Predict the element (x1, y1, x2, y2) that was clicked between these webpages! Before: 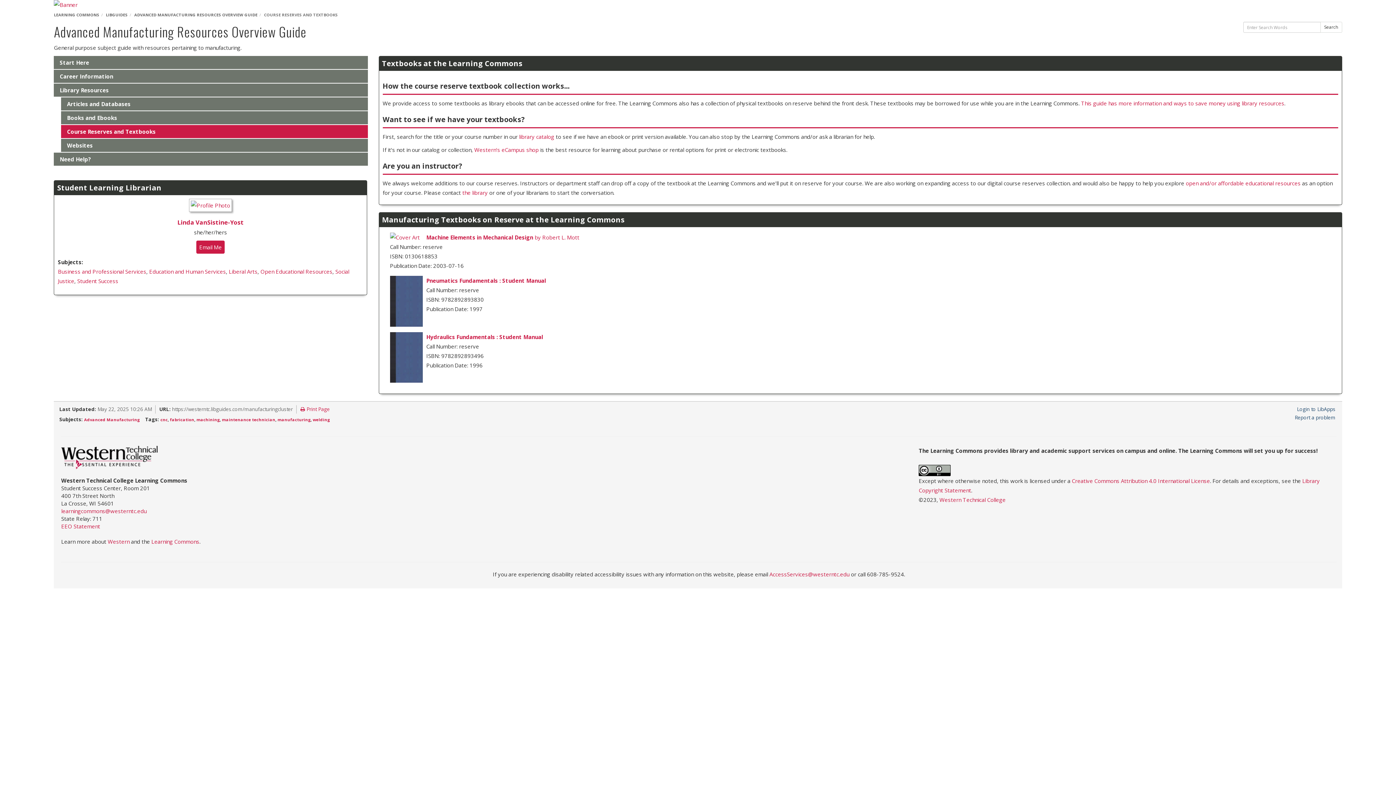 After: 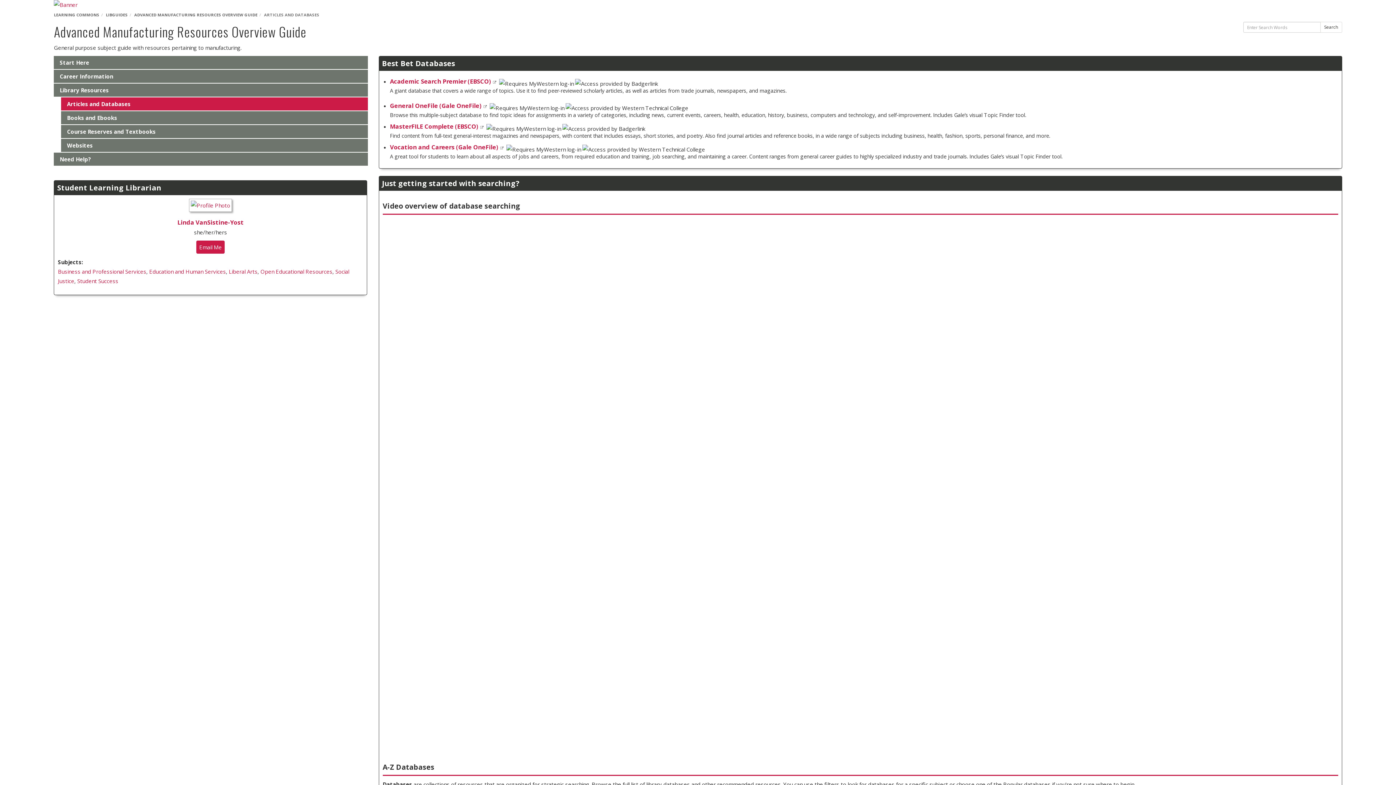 Action: label: Articles and Databases bbox: (61, 97, 367, 110)